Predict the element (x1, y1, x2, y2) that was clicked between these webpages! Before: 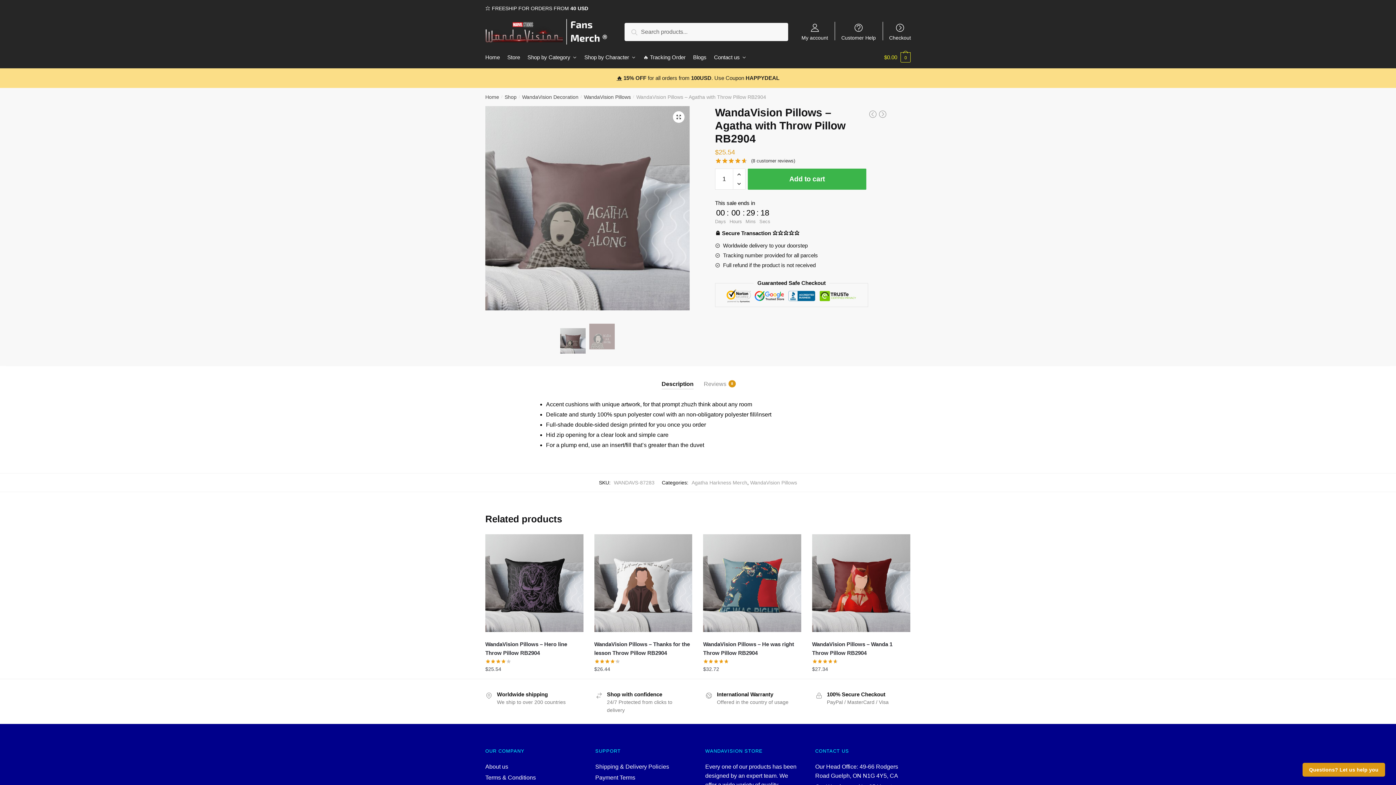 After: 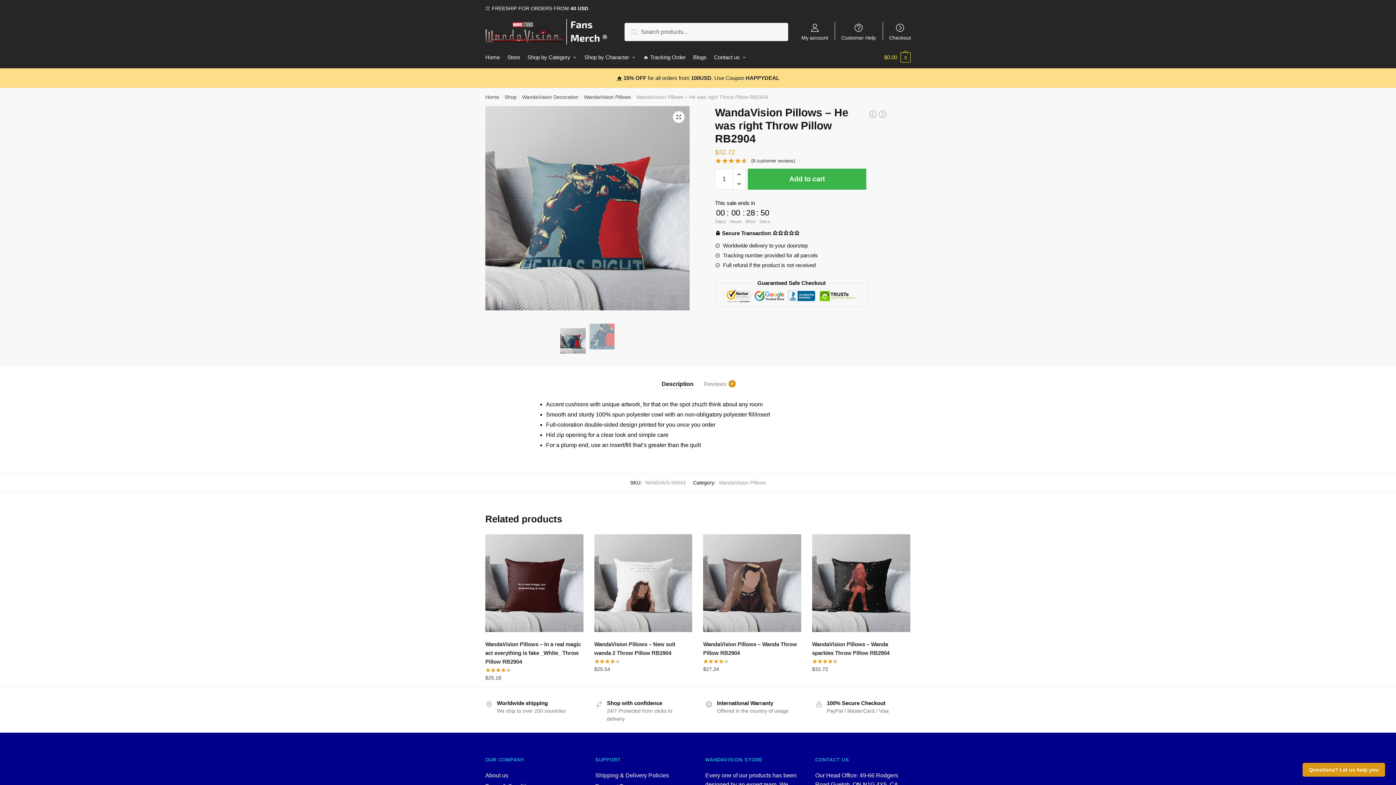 Action: label: WandaVision Pillows – He was right Throw Pillow RB2904 bbox: (703, 640, 801, 657)